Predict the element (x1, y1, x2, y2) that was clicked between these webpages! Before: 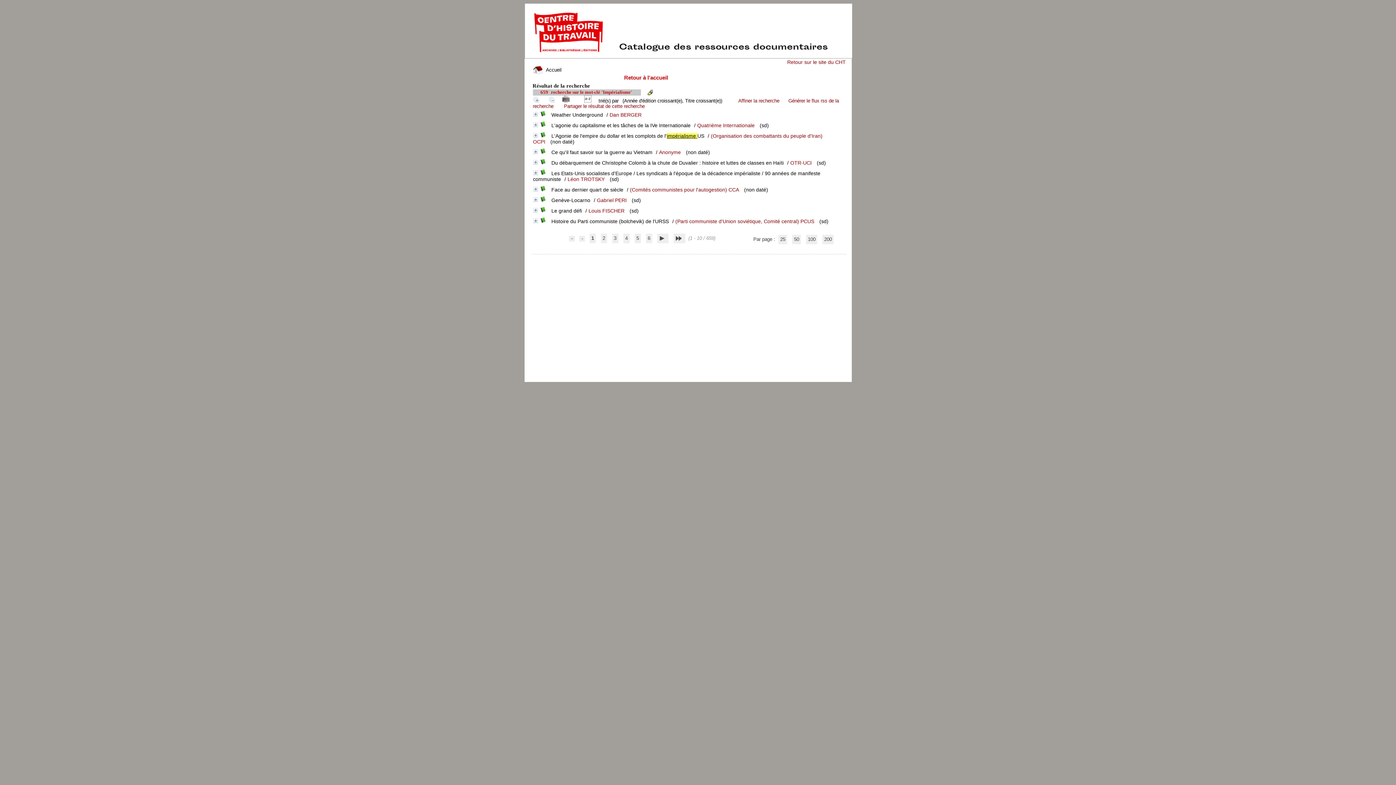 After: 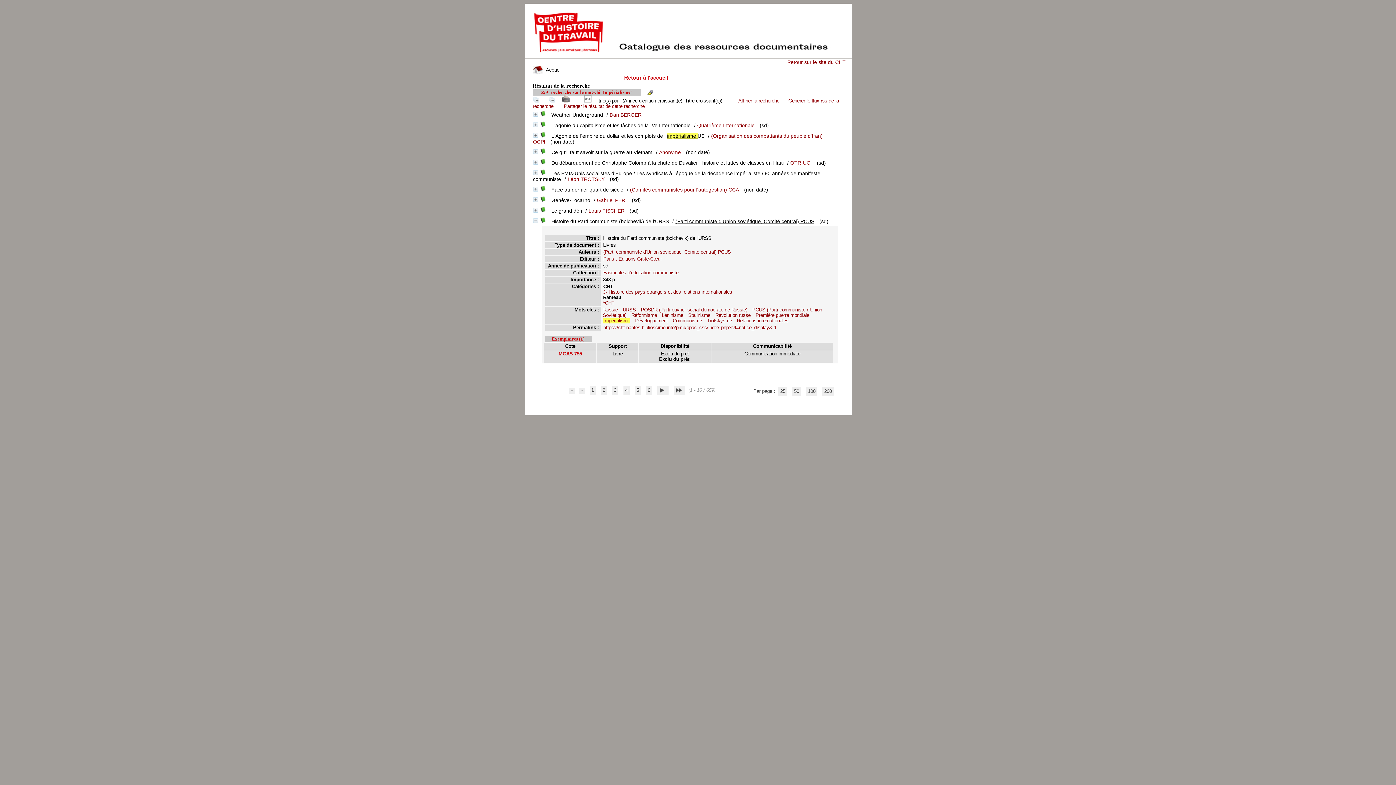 Action: label: (Parti communiste d'Union soviétique, Comité central) PCUS bbox: (675, 218, 814, 224)